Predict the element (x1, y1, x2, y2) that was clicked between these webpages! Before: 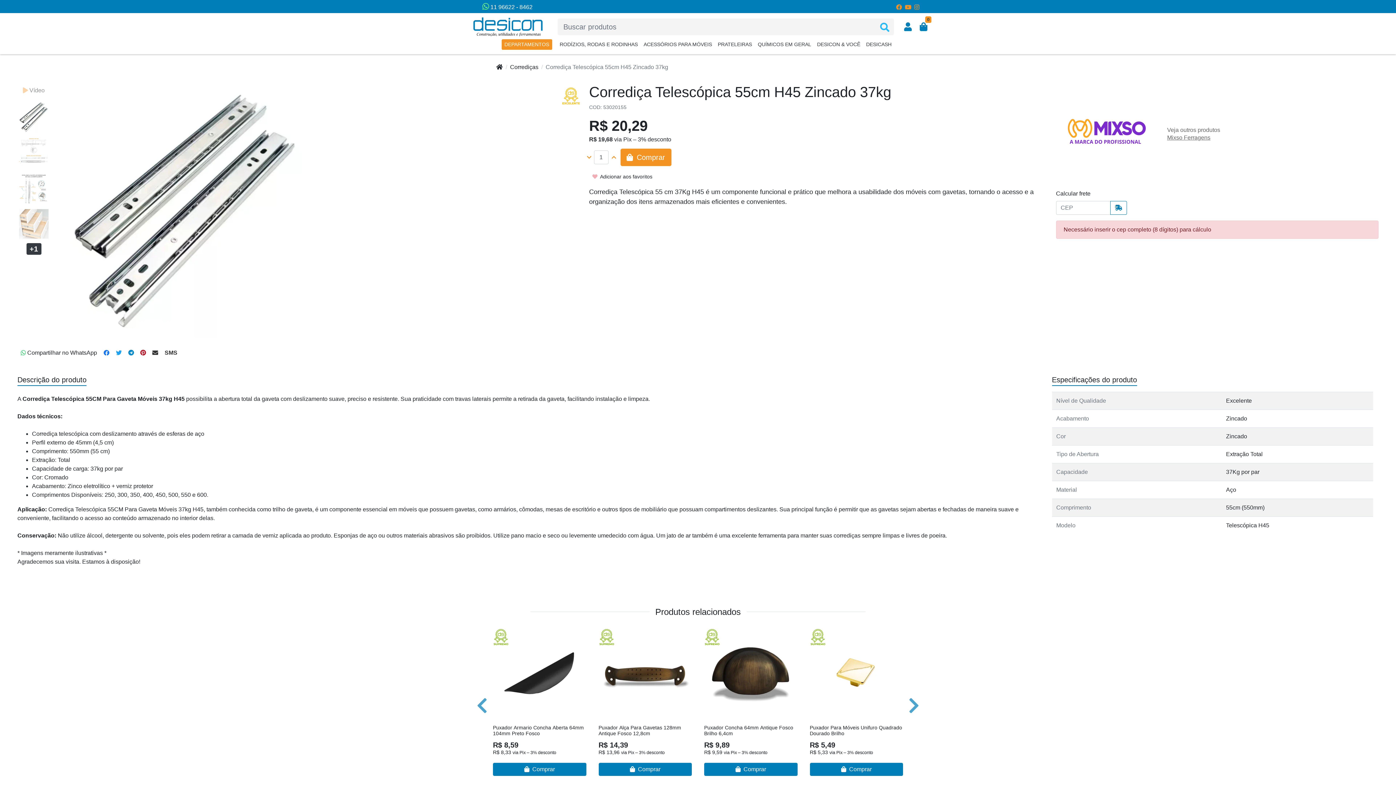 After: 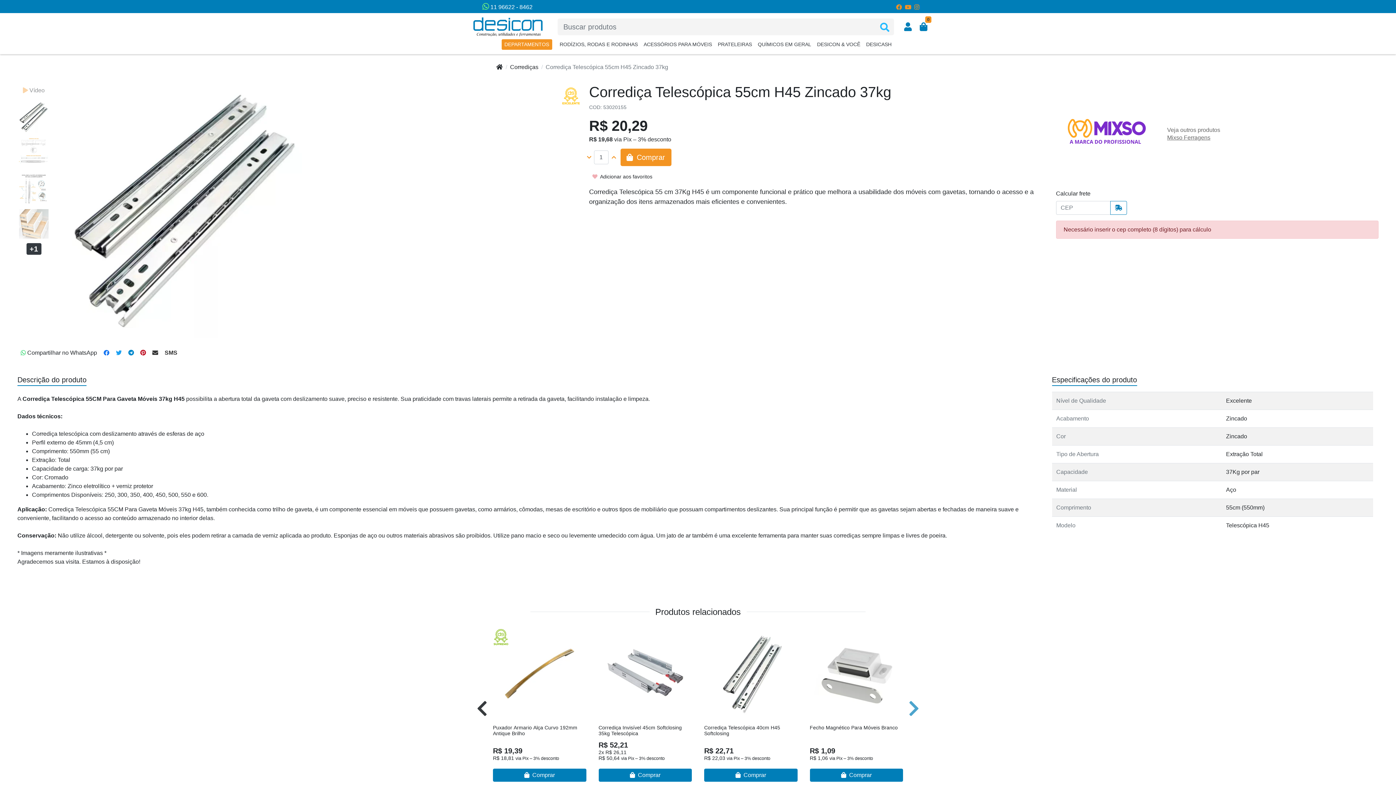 Action: label: Anterior bbox: (472, 695, 492, 717)